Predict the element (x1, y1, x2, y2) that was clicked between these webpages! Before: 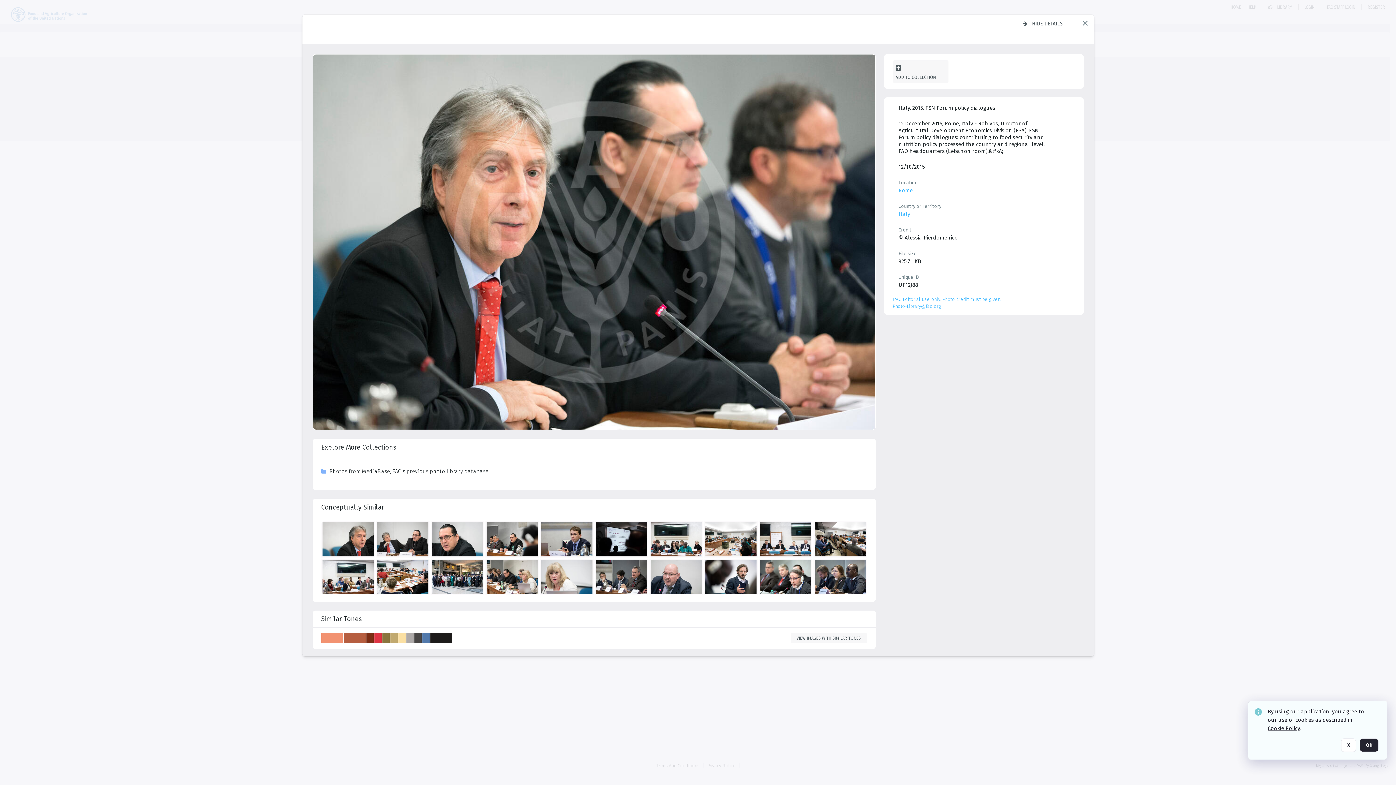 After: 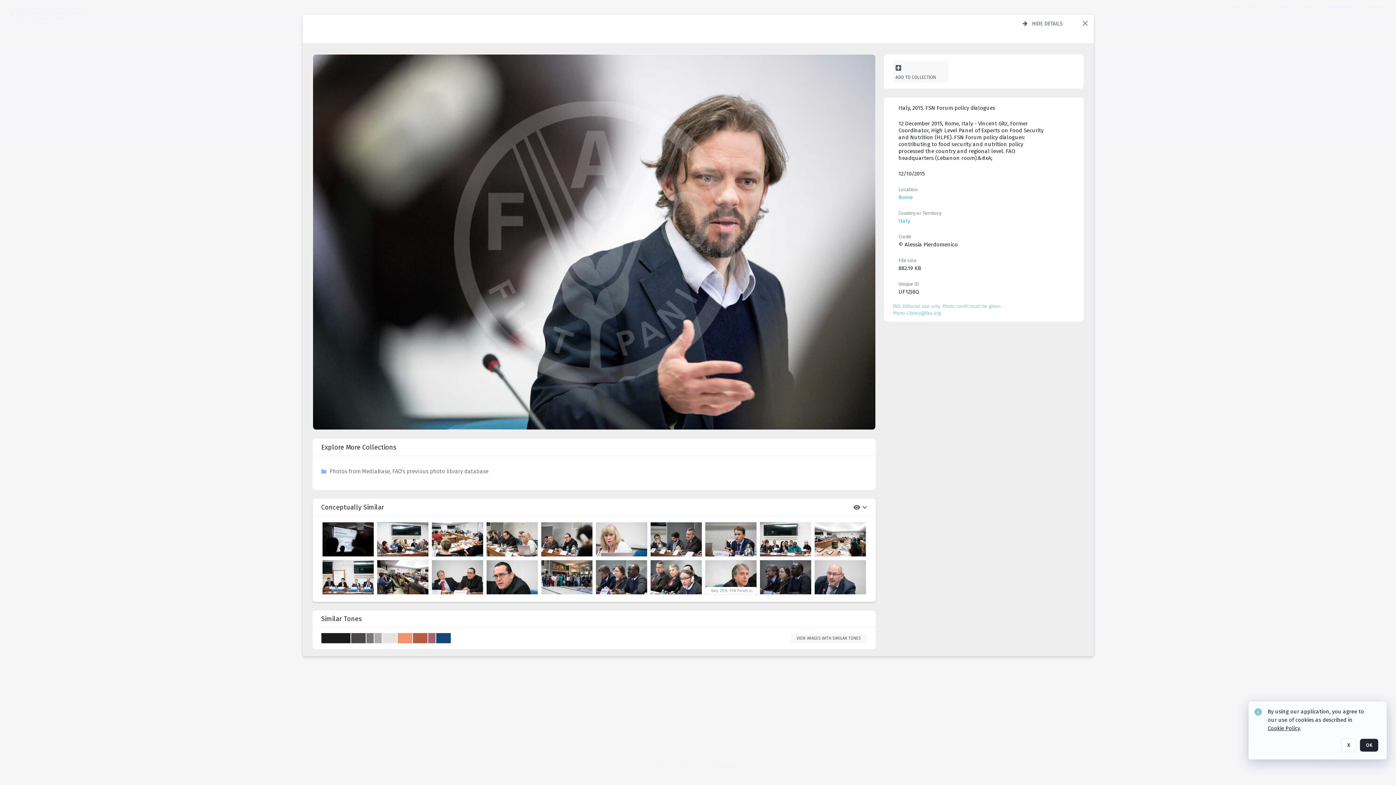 Action: label: details bbox: (705, 500, 758, 536)